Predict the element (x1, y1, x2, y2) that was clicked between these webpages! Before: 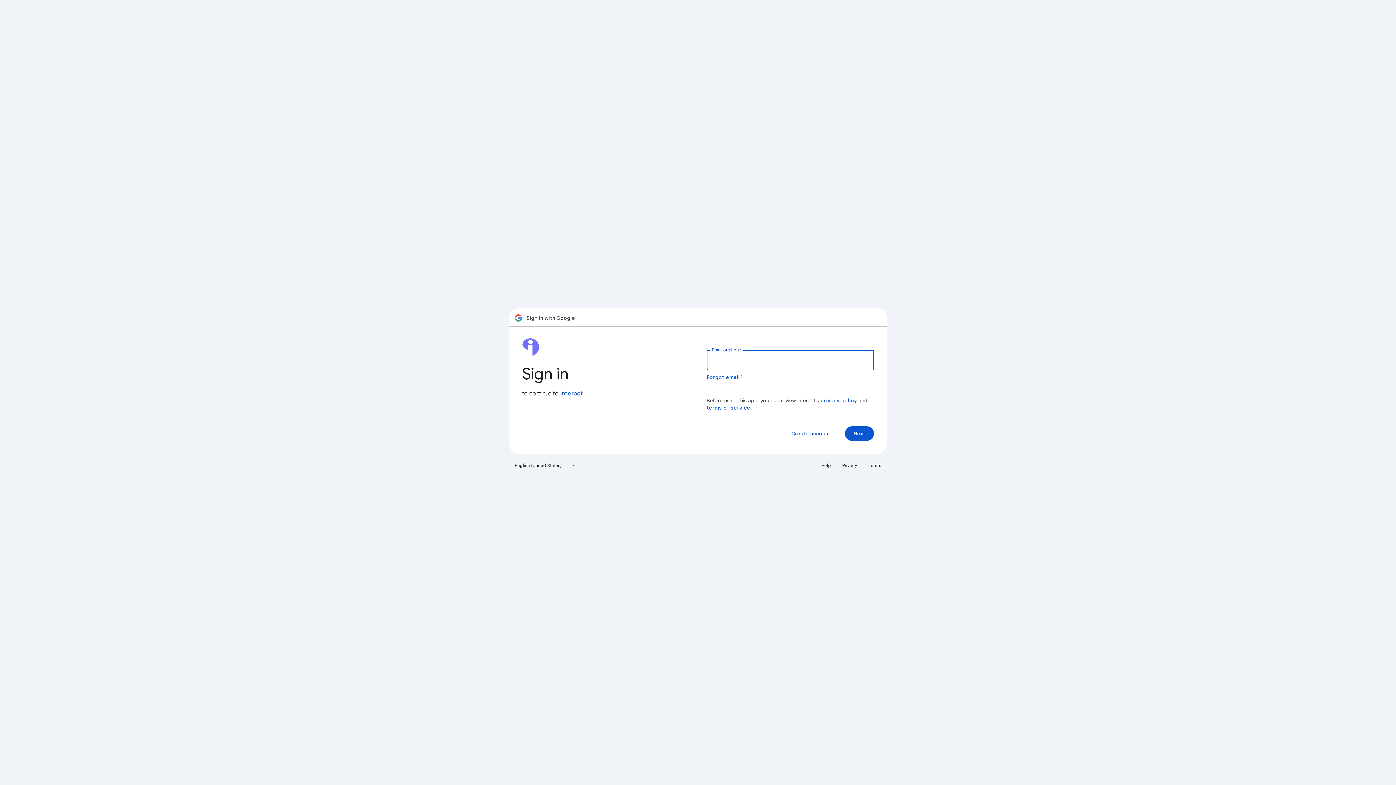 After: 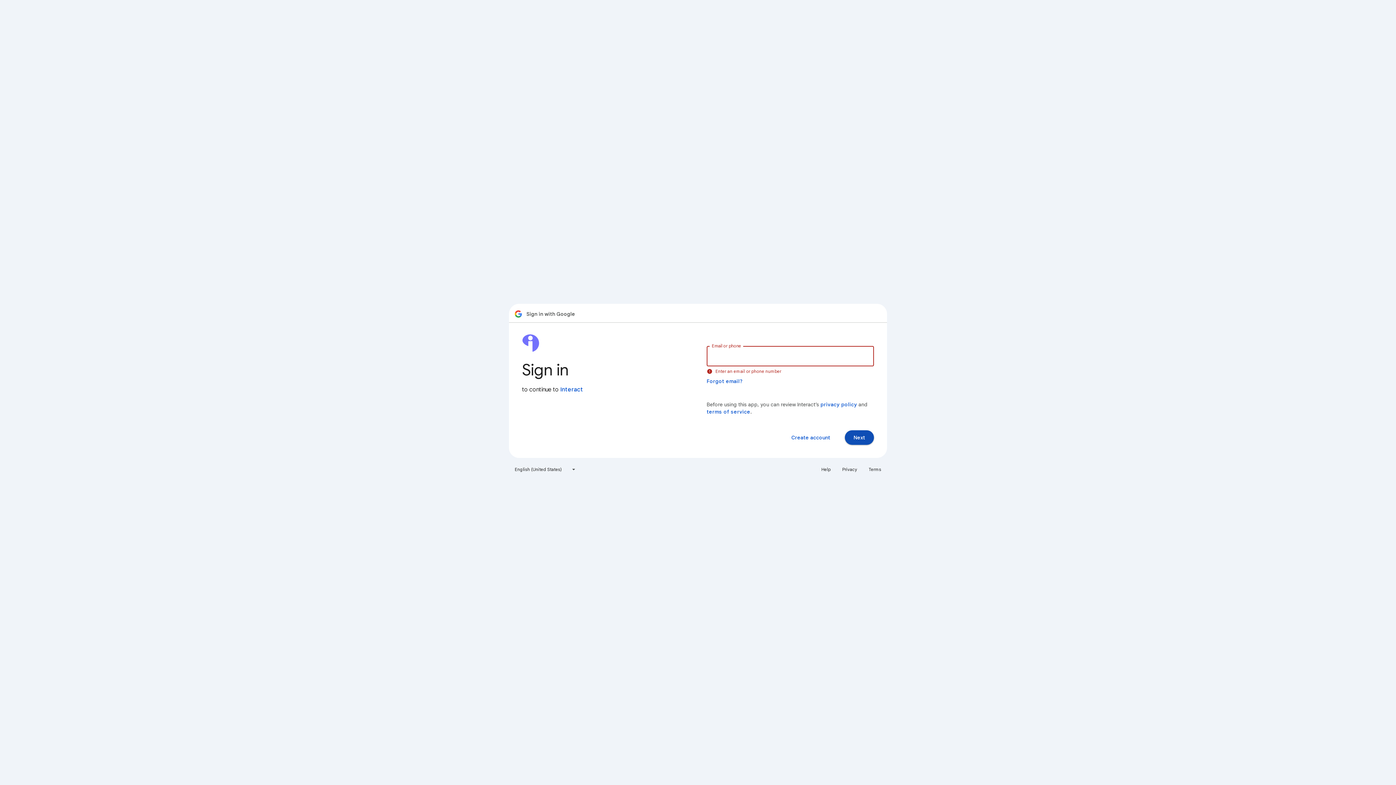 Action: bbox: (845, 426, 874, 441) label: Next